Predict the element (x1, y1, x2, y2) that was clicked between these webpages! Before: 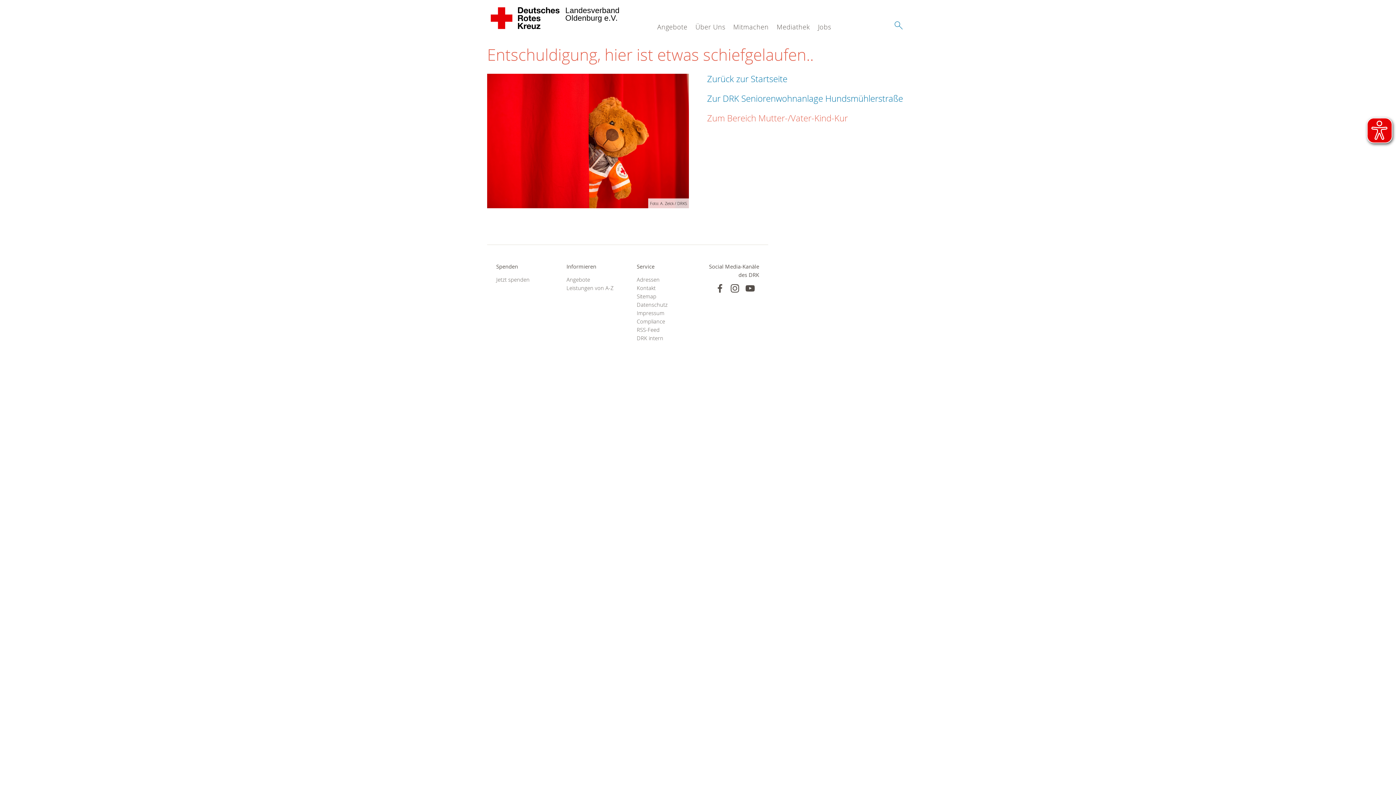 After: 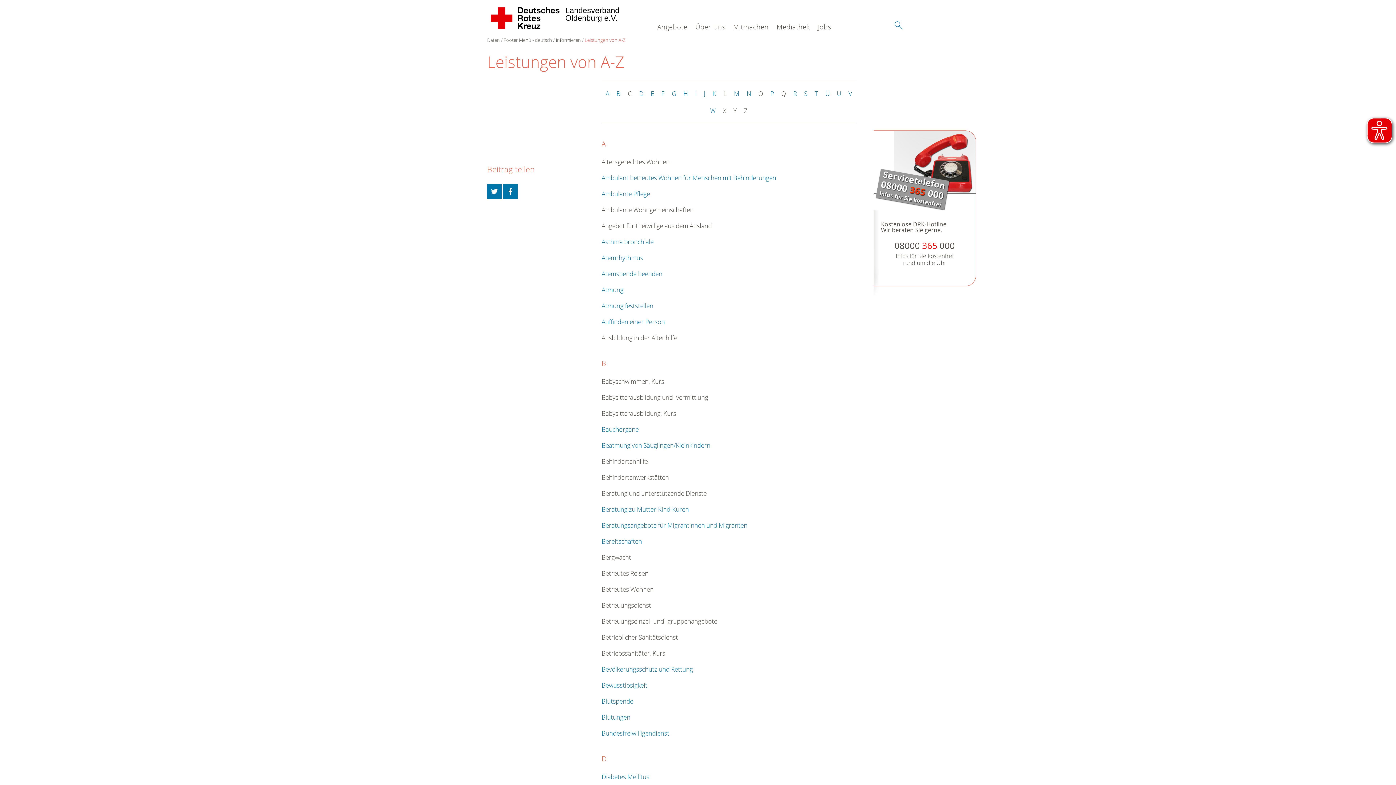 Action: label: Leistungen von A-Z bbox: (566, 283, 618, 292)